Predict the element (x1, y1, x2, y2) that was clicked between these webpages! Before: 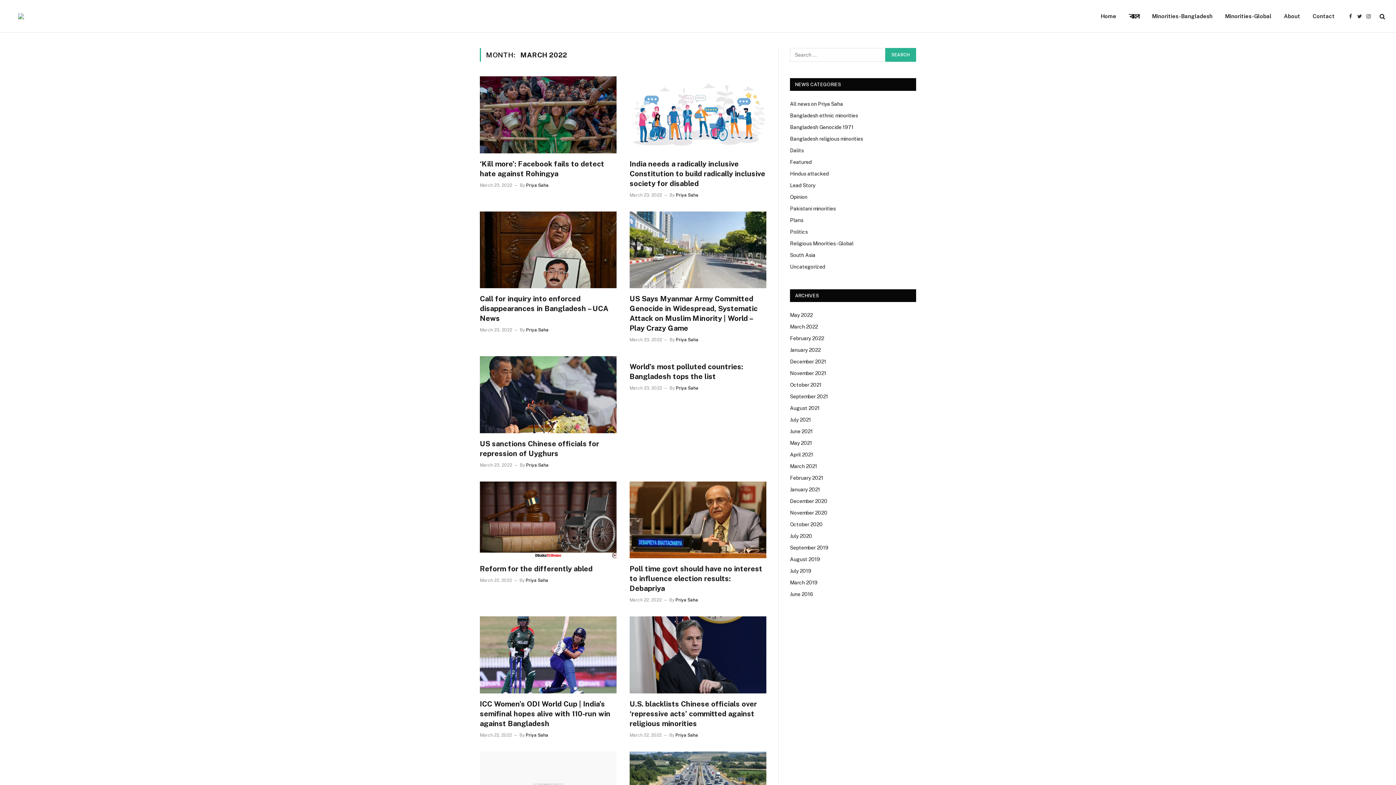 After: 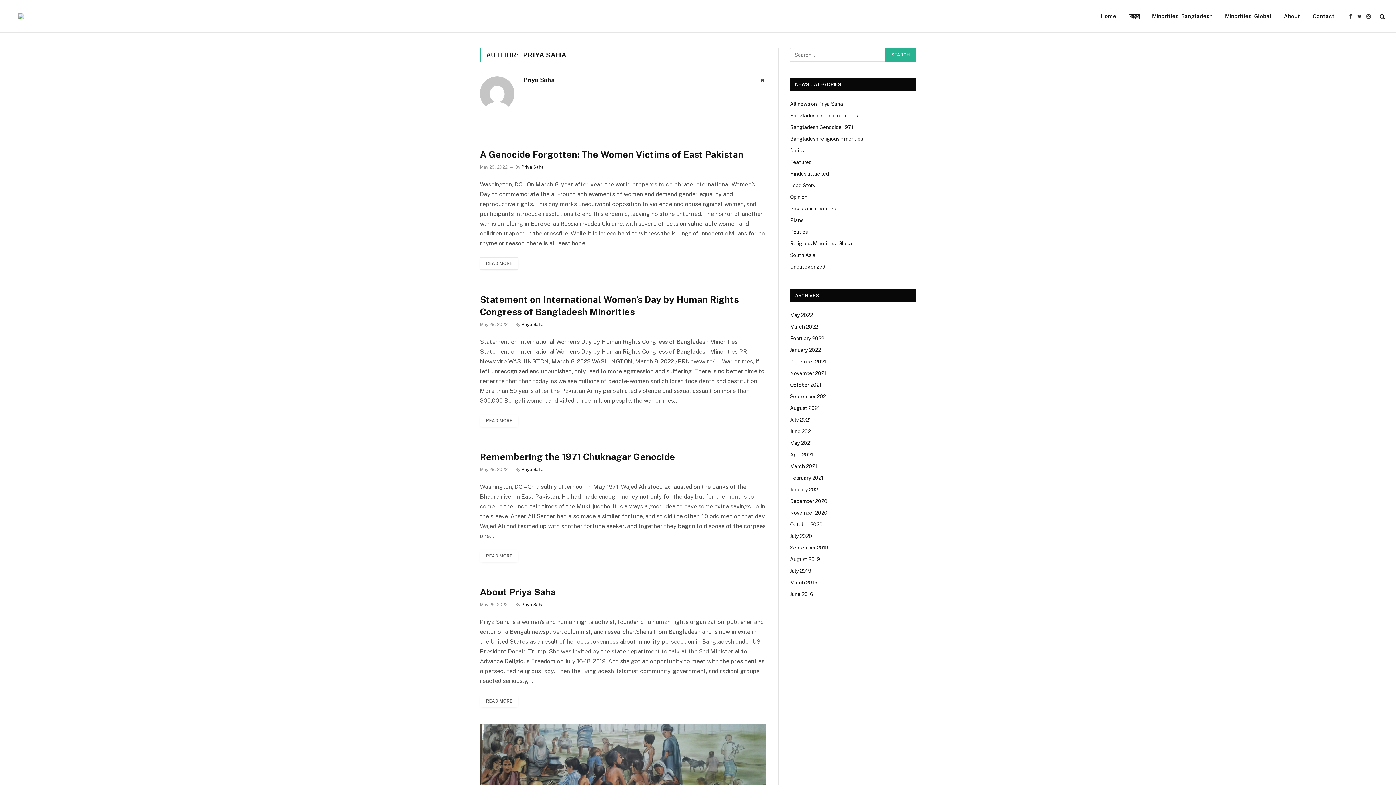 Action: label: Priya Saha bbox: (526, 462, 548, 467)